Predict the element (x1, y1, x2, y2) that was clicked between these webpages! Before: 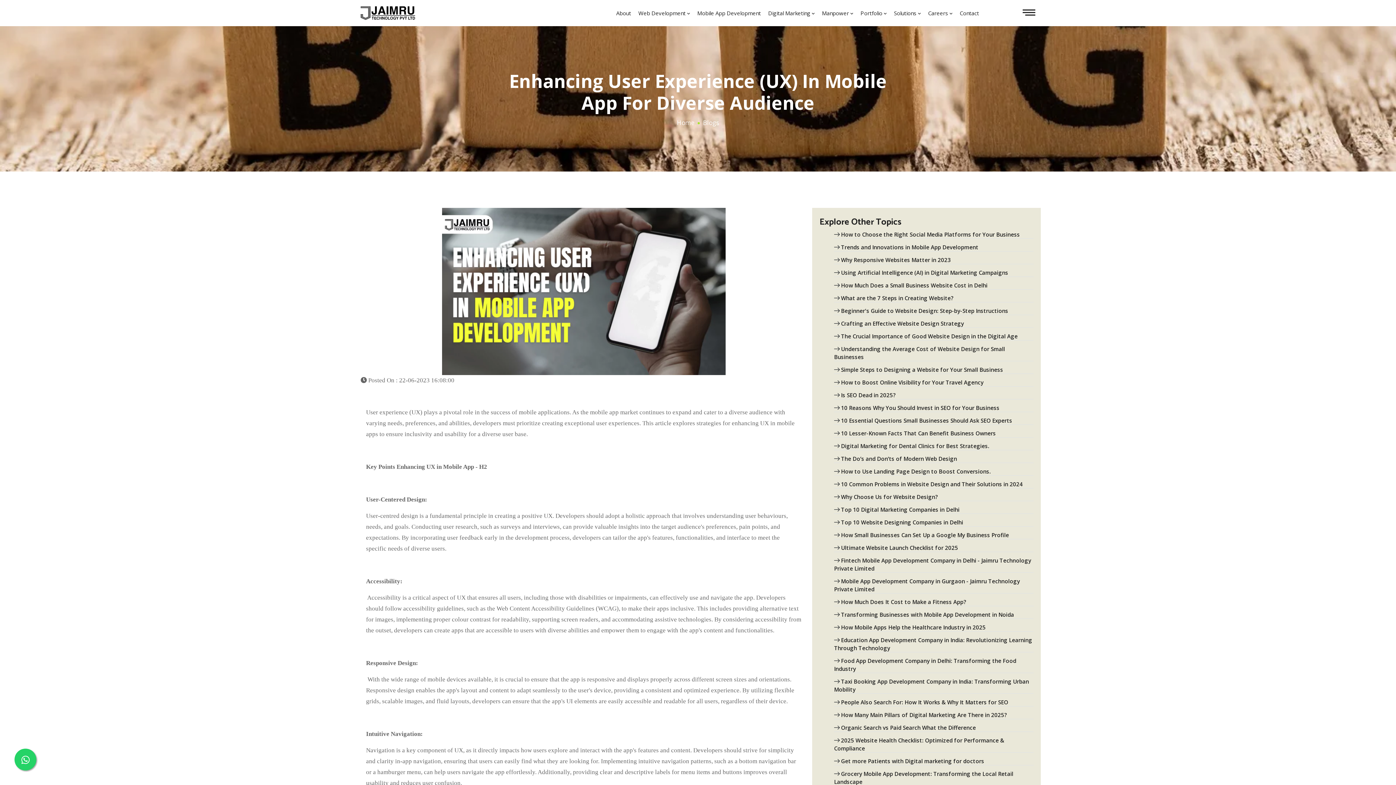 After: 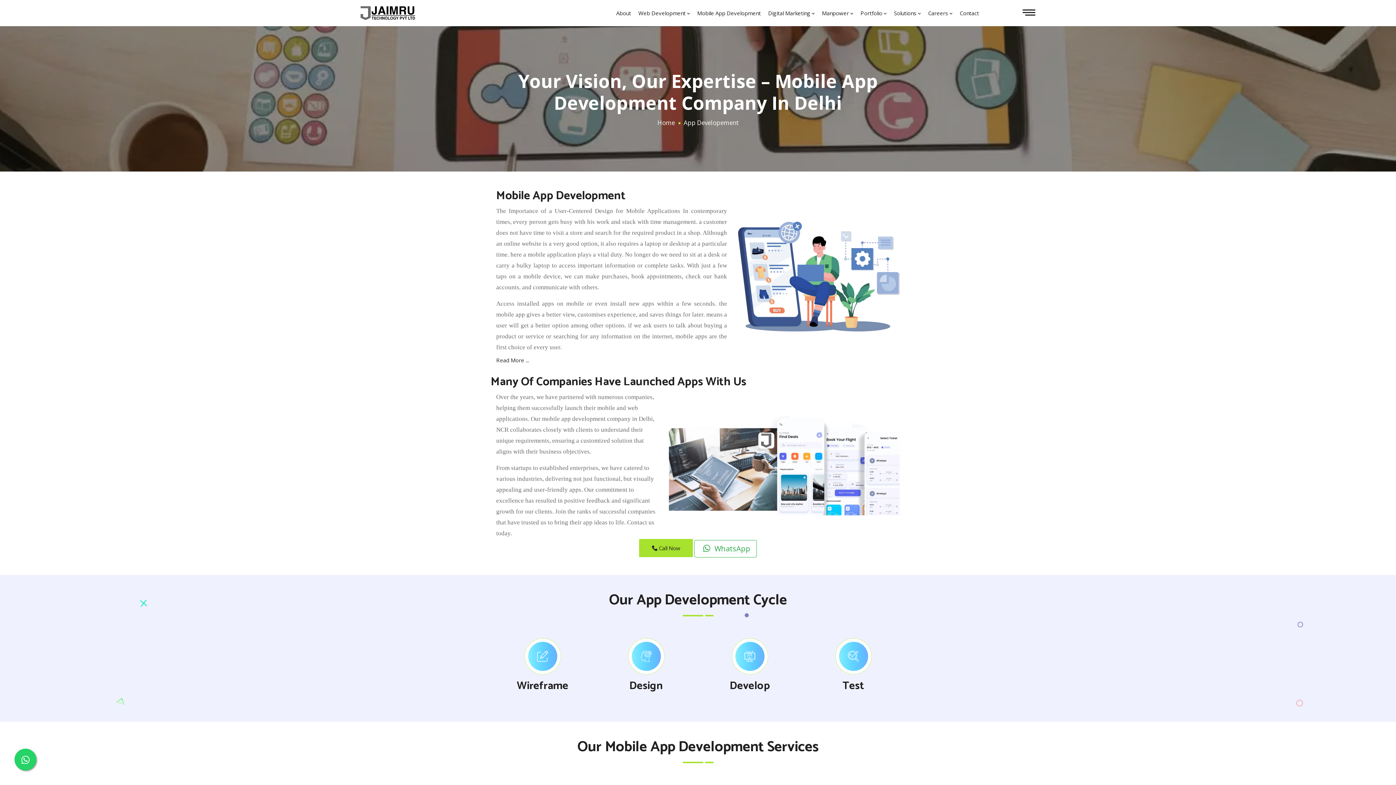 Action: label: Mobile App Development bbox: (697, 0, 761, 26)